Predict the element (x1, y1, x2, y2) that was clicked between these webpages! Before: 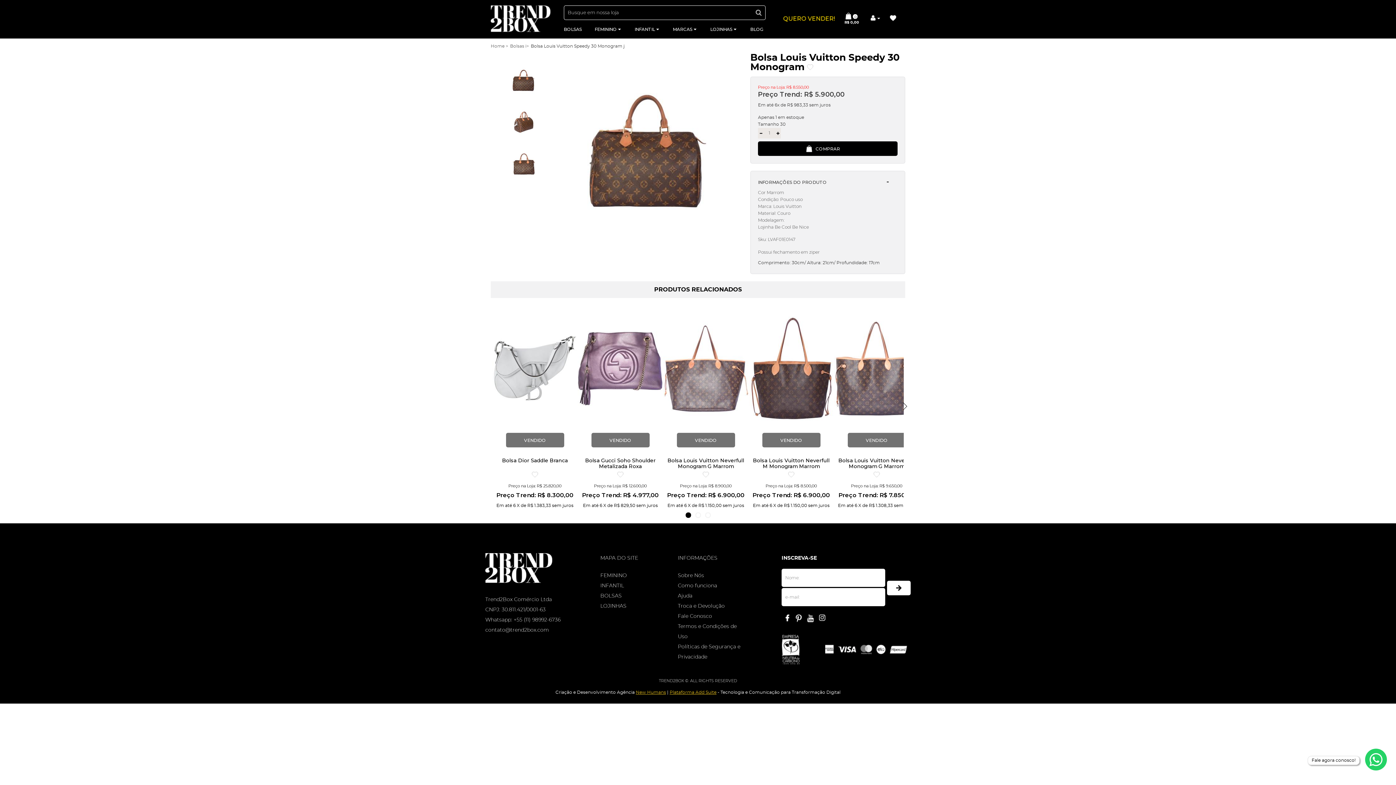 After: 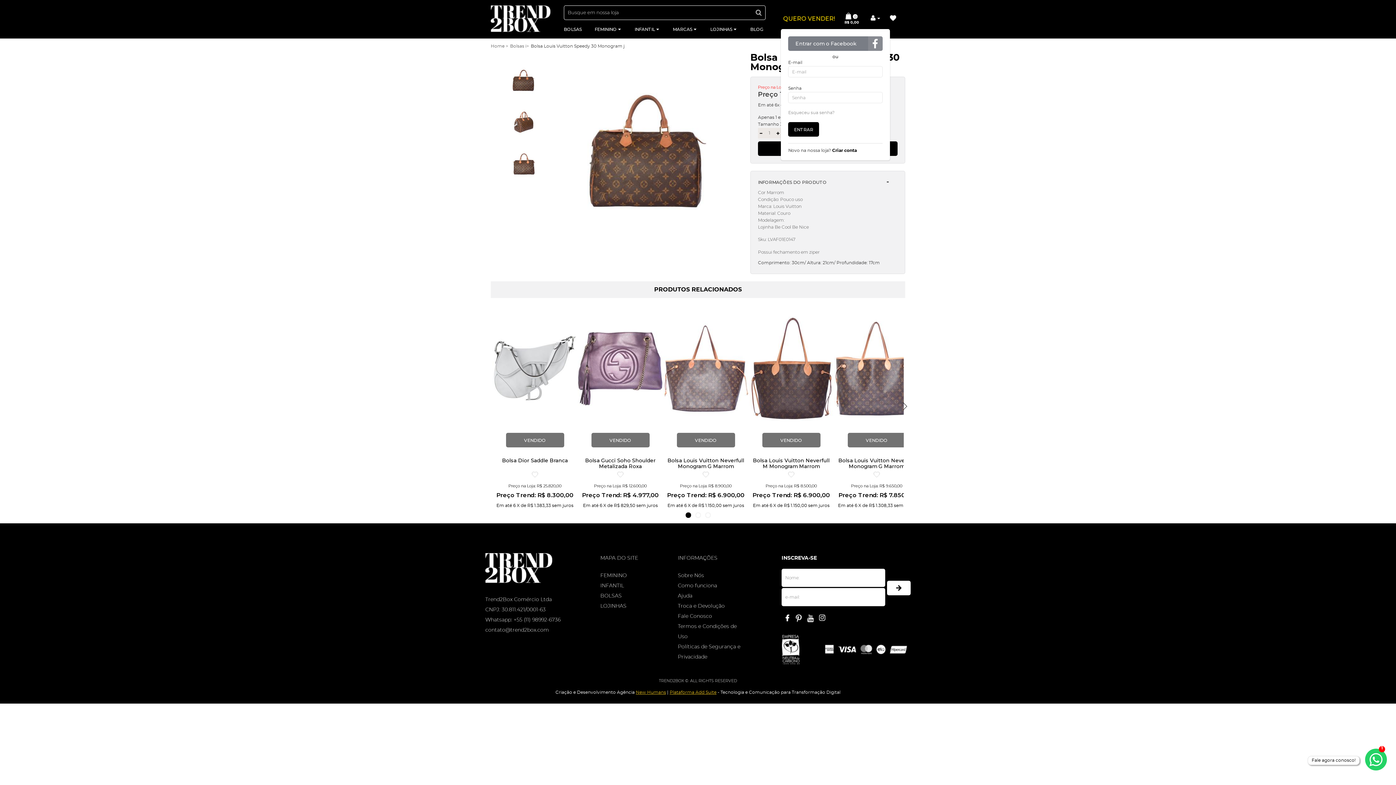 Action: label:   bbox: (870, 16, 877, 21)